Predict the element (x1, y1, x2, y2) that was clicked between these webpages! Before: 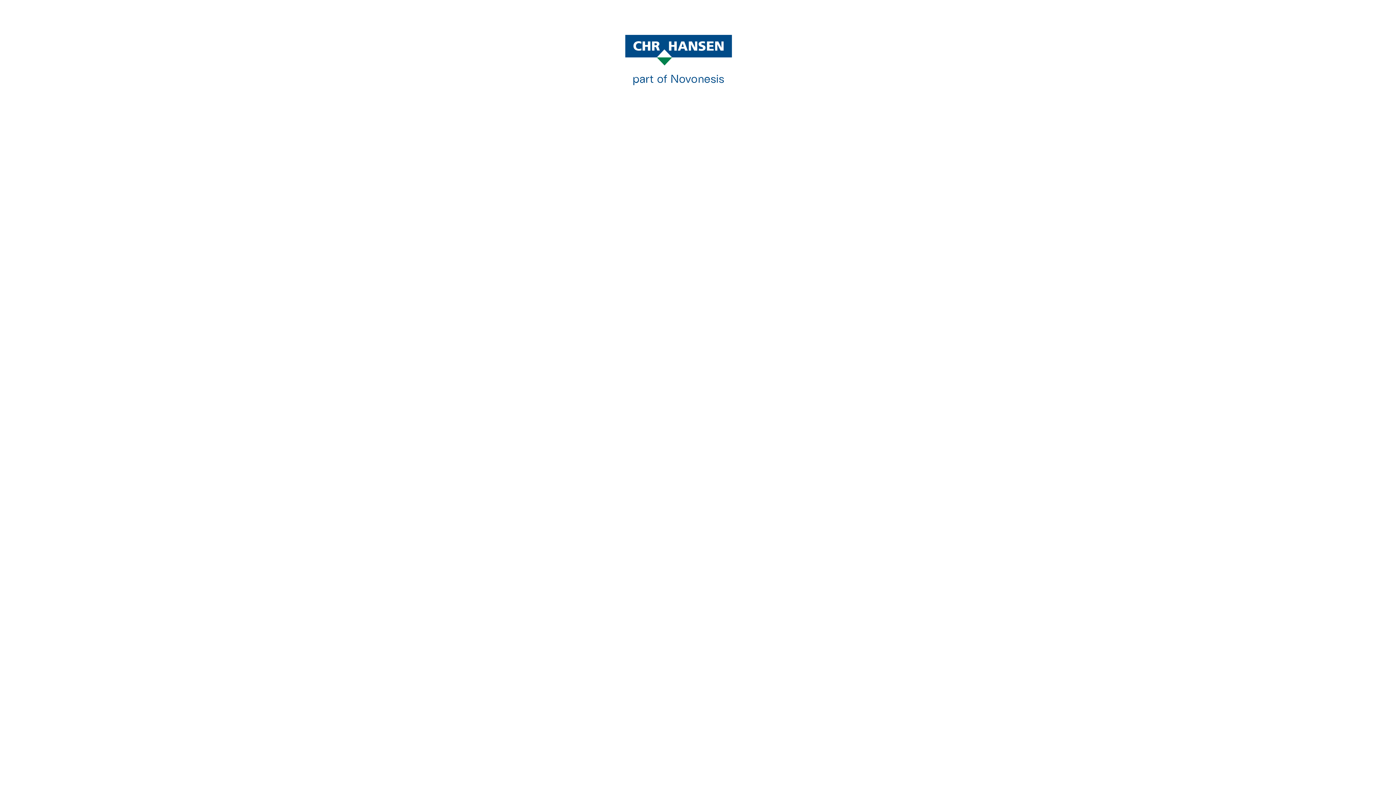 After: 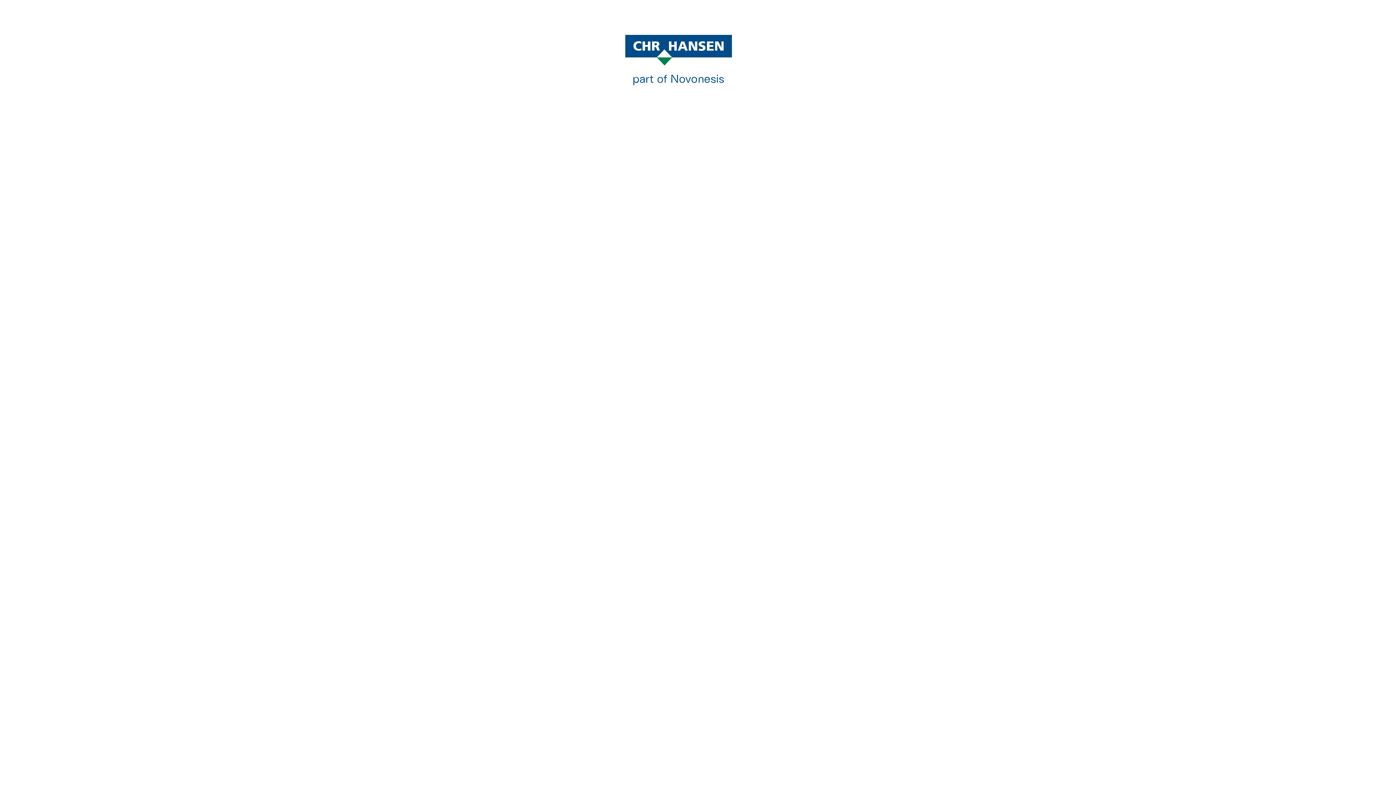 Action: bbox: (625, 34, 770, 88)